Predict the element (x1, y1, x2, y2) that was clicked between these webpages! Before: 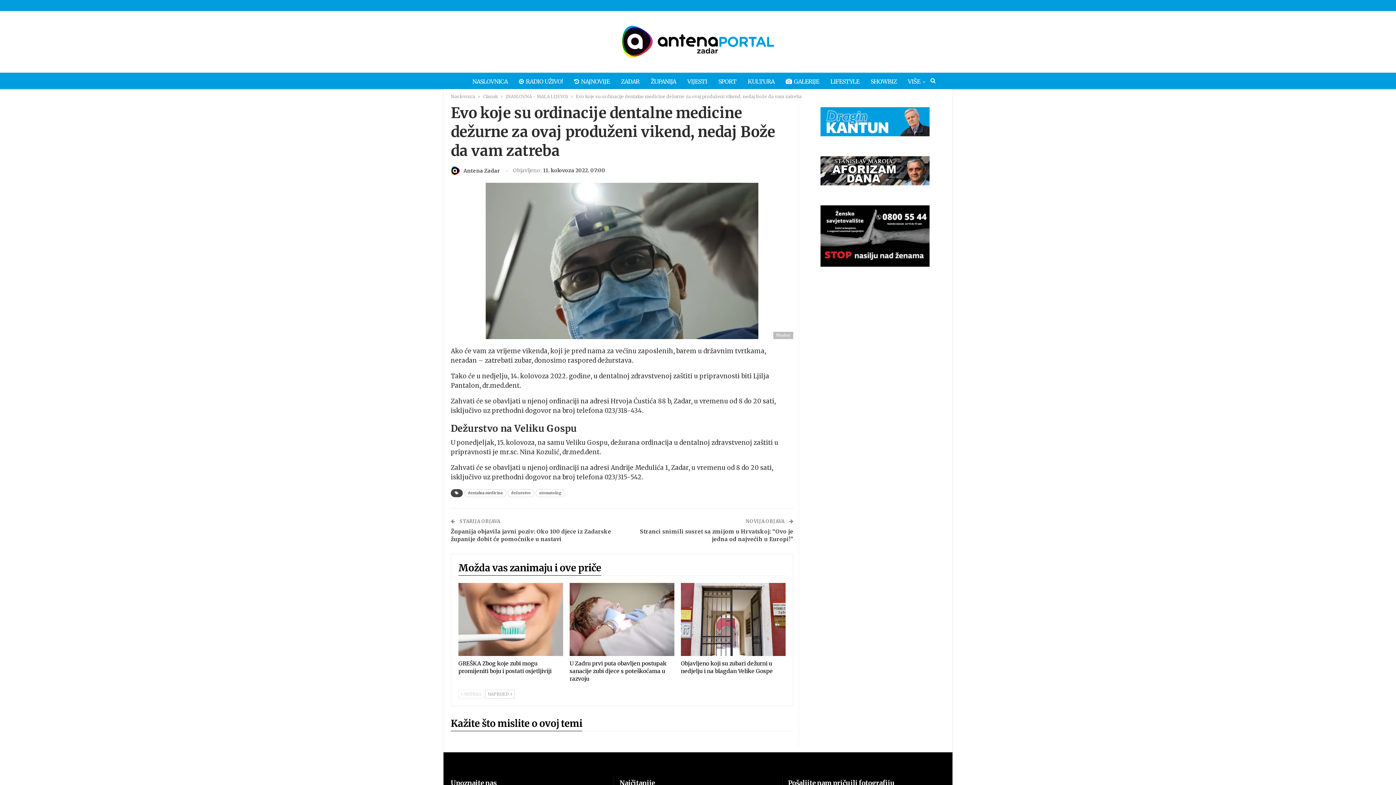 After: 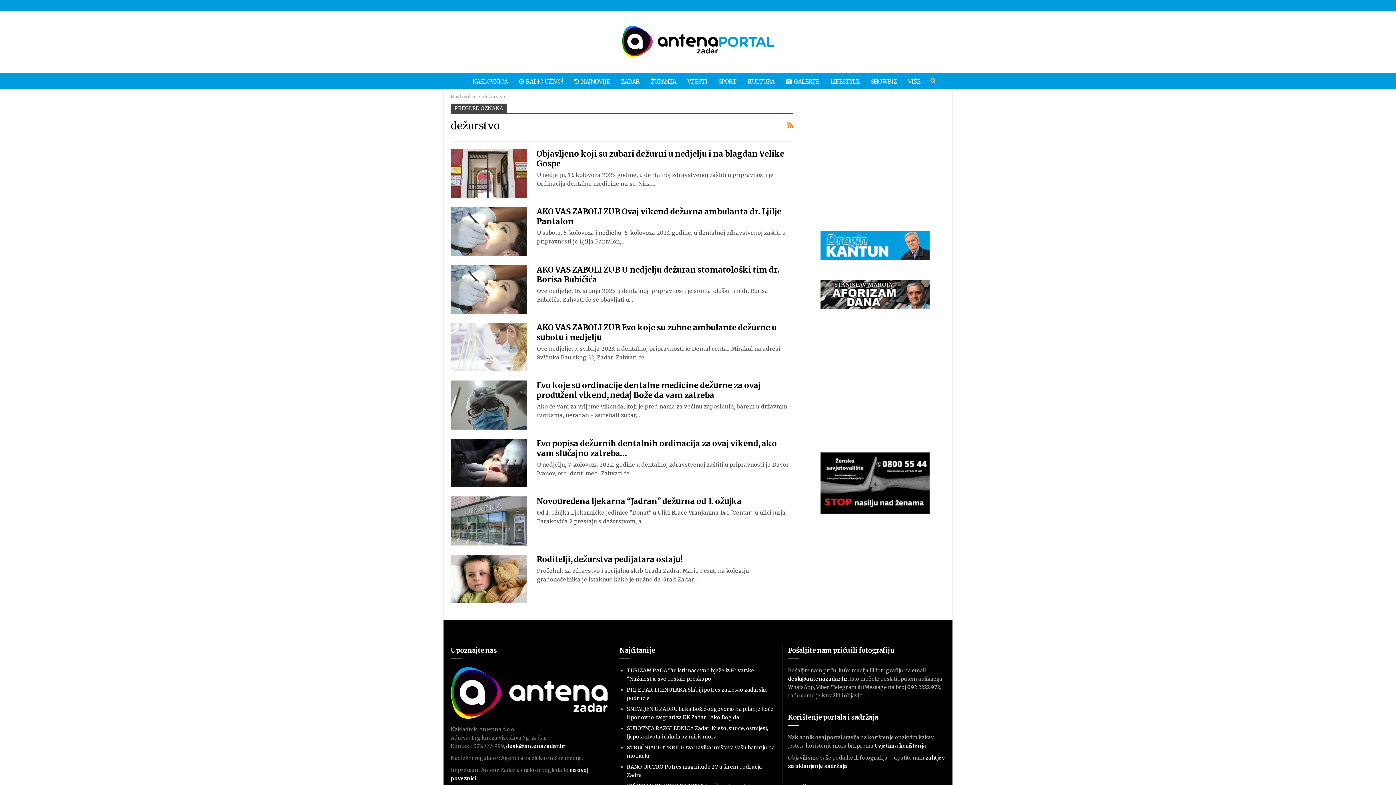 Action: bbox: (507, 489, 534, 497) label: dežurstvo